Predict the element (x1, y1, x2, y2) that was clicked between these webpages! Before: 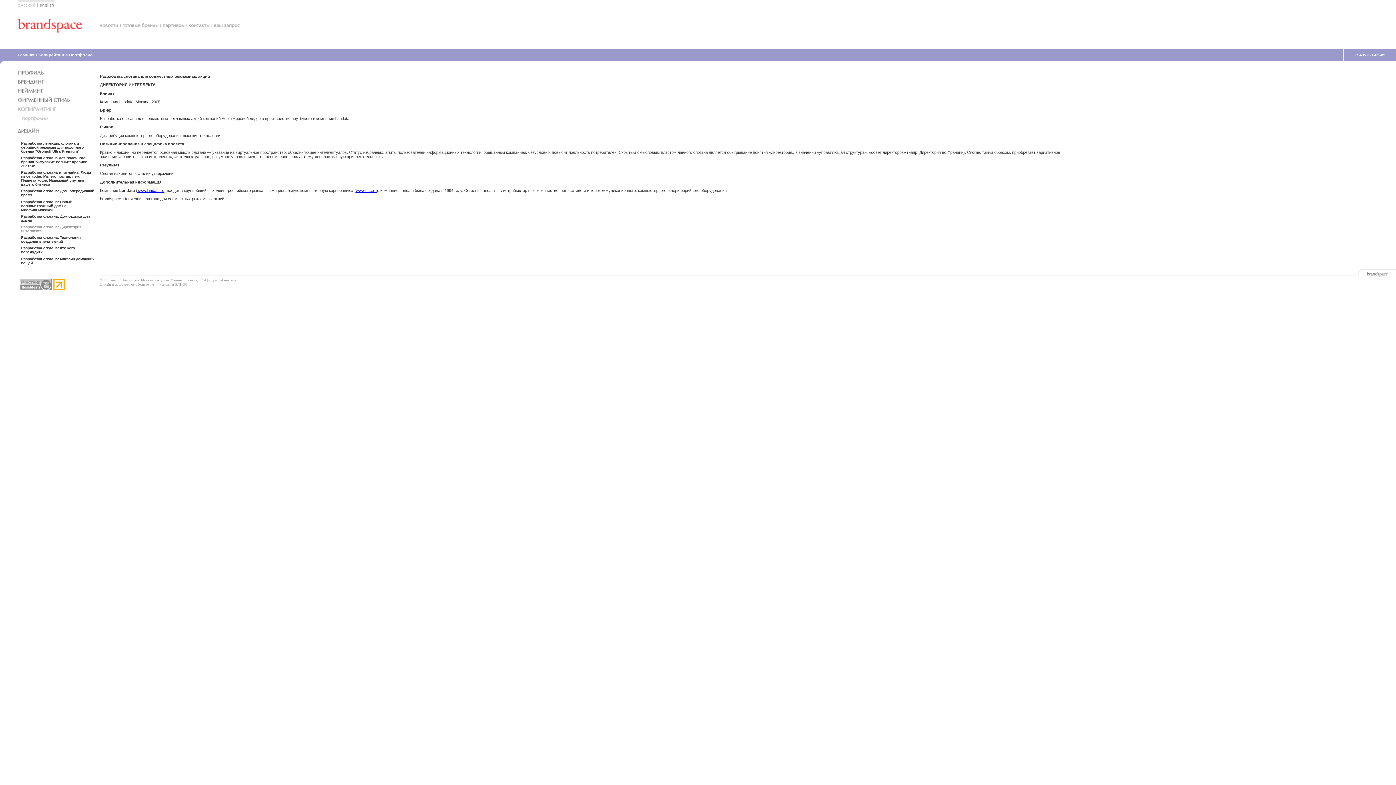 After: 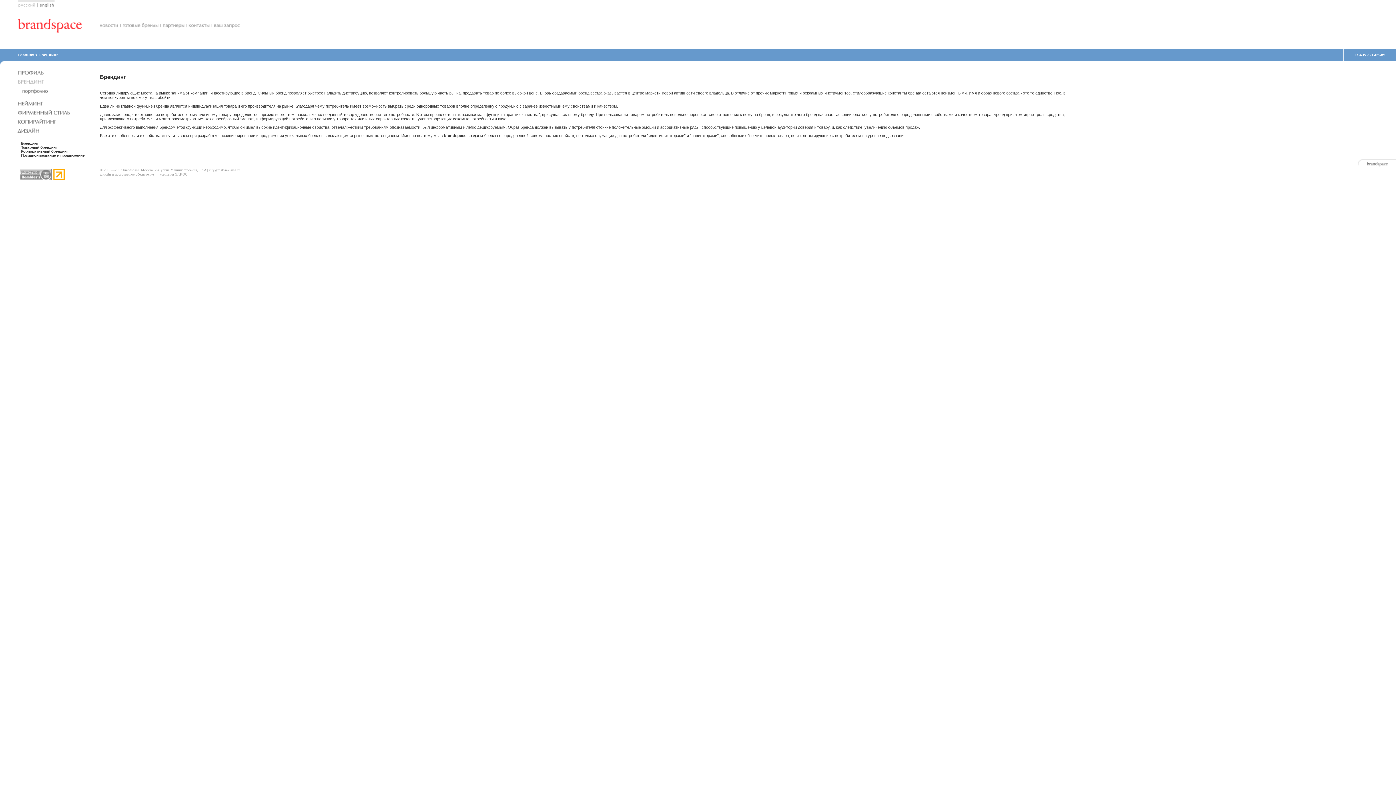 Action: bbox: (0, 79, 94, 84)